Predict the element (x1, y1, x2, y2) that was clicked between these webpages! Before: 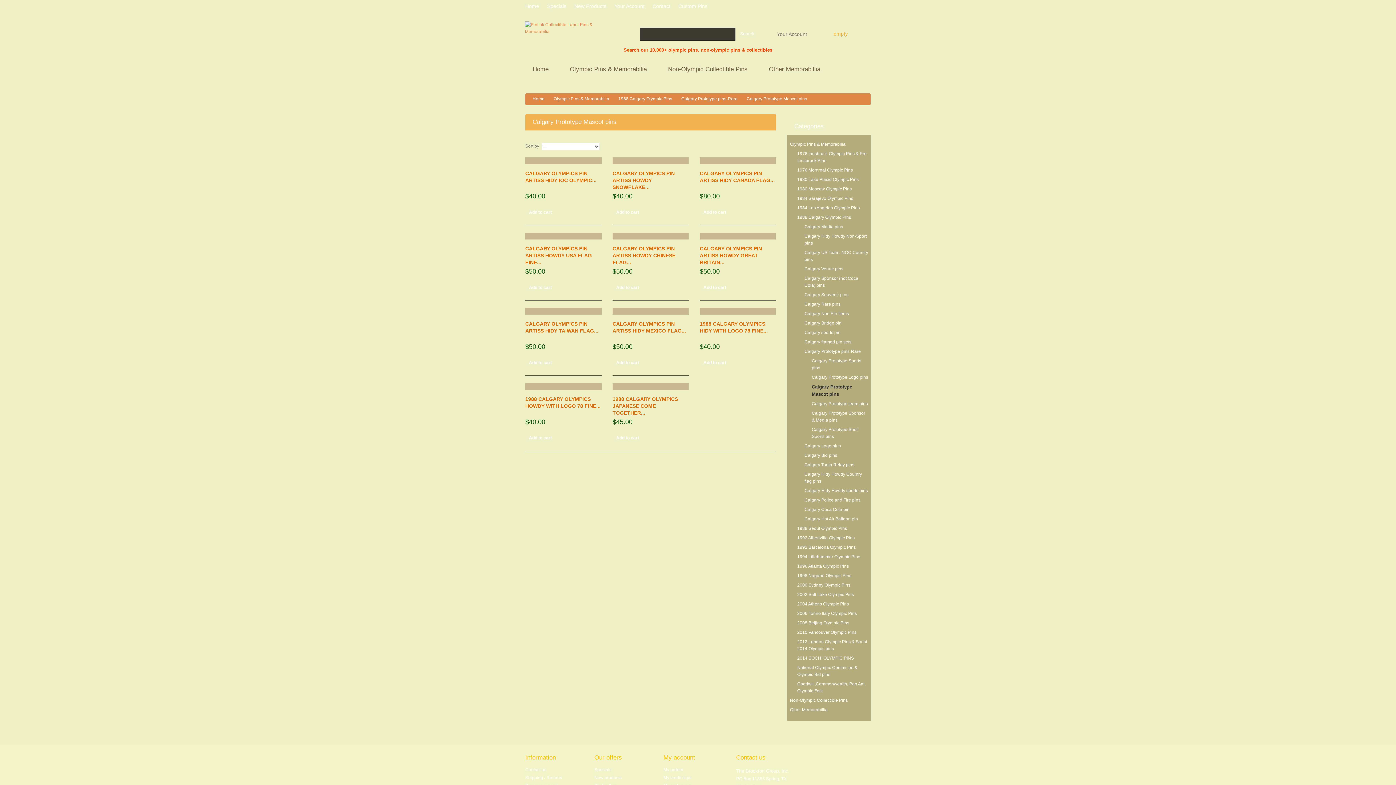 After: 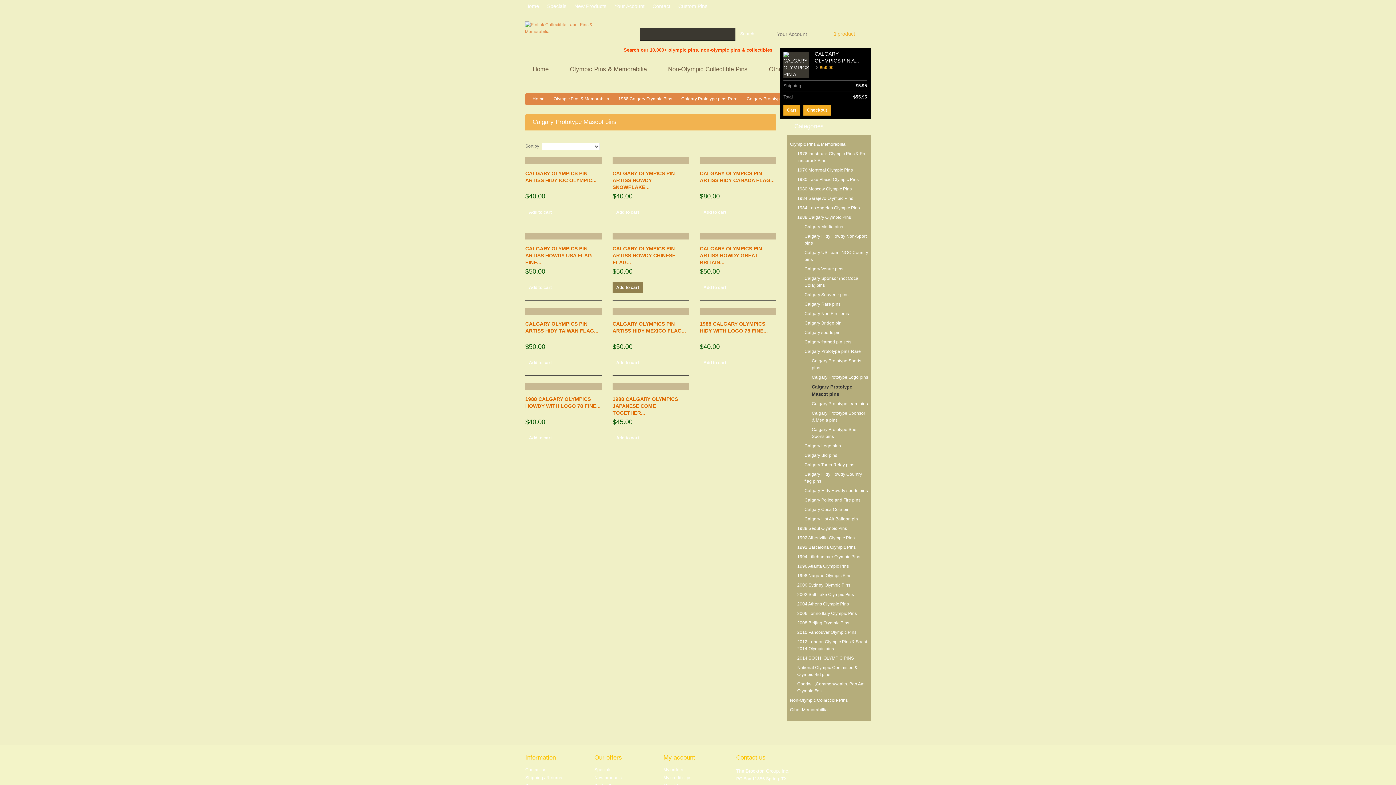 Action: bbox: (612, 282, 642, 293) label: Add to cart